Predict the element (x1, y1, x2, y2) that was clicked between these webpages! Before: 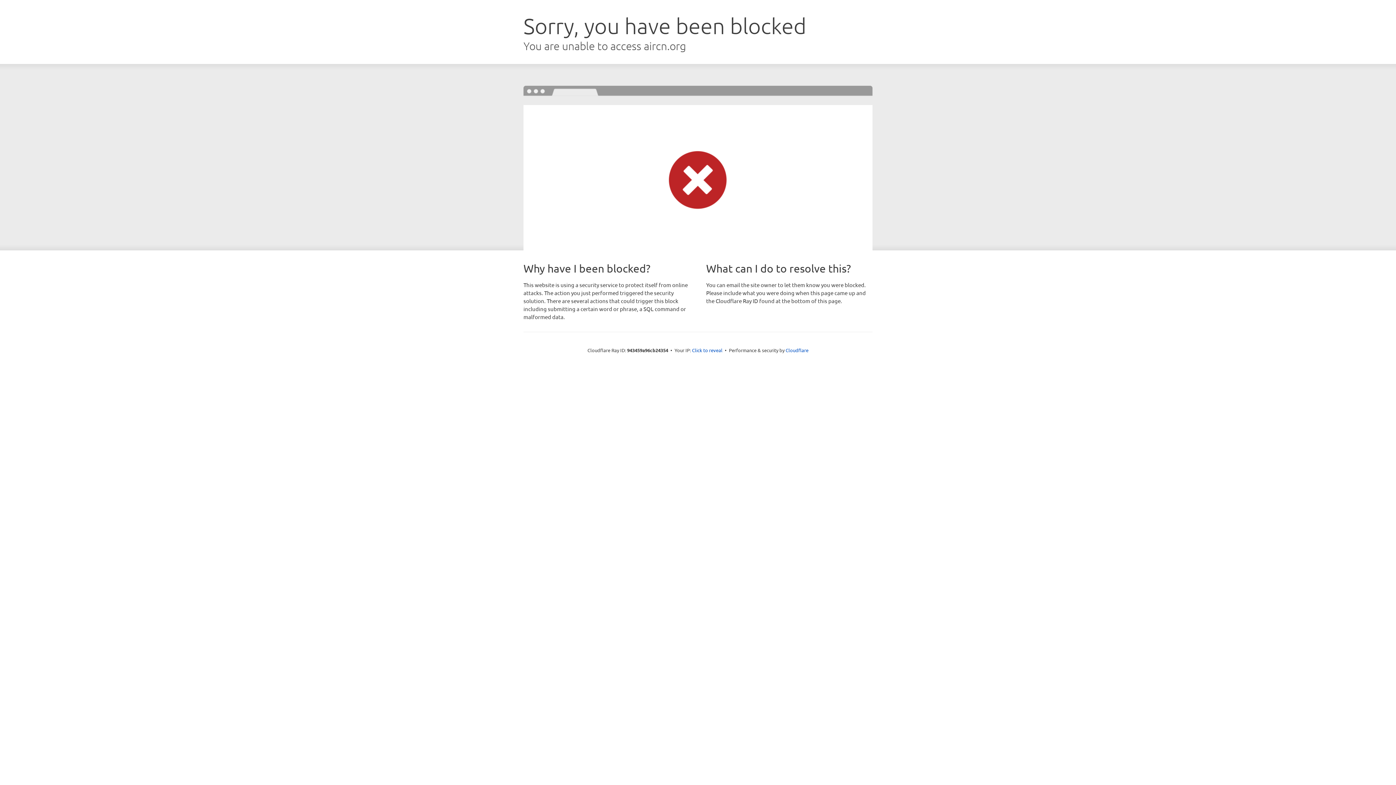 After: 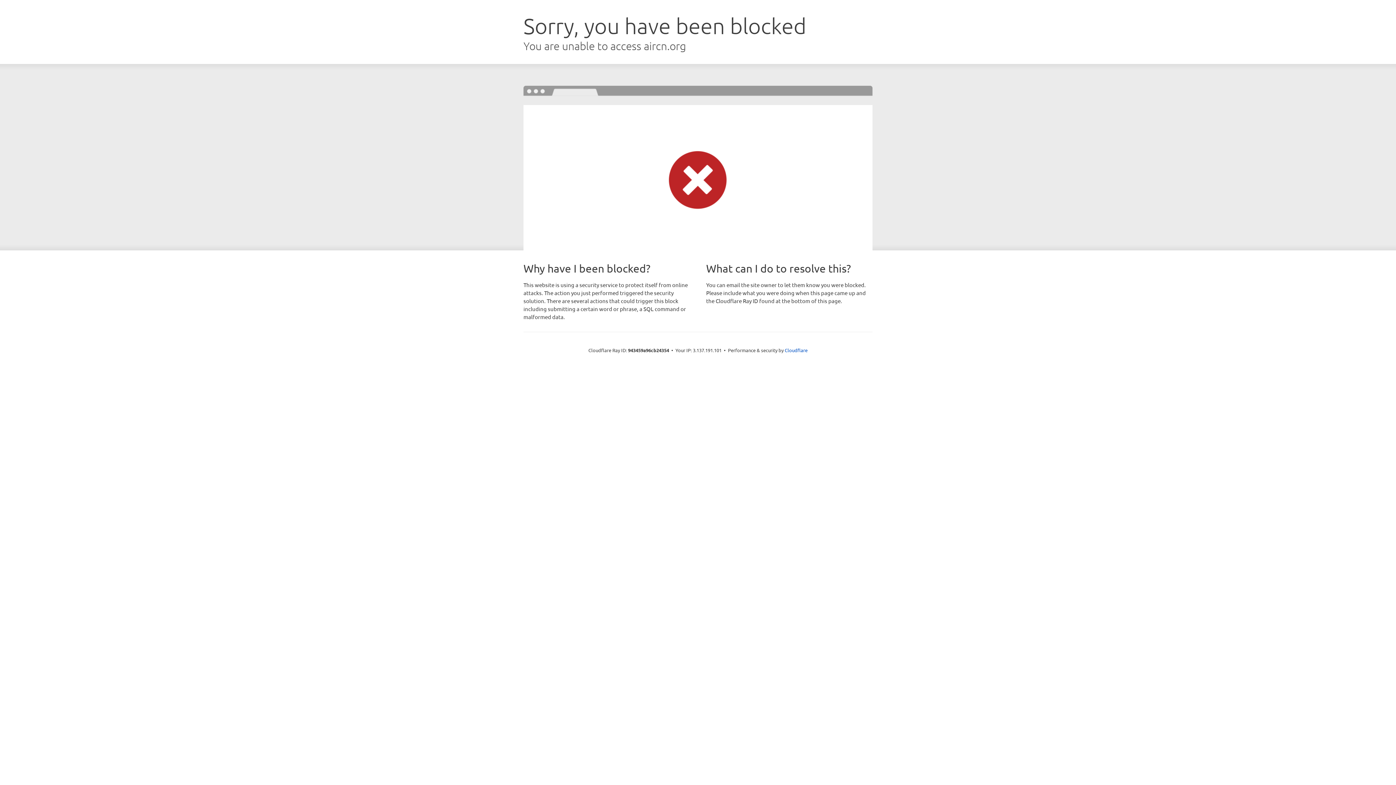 Action: bbox: (692, 346, 722, 353) label: Click to reveal